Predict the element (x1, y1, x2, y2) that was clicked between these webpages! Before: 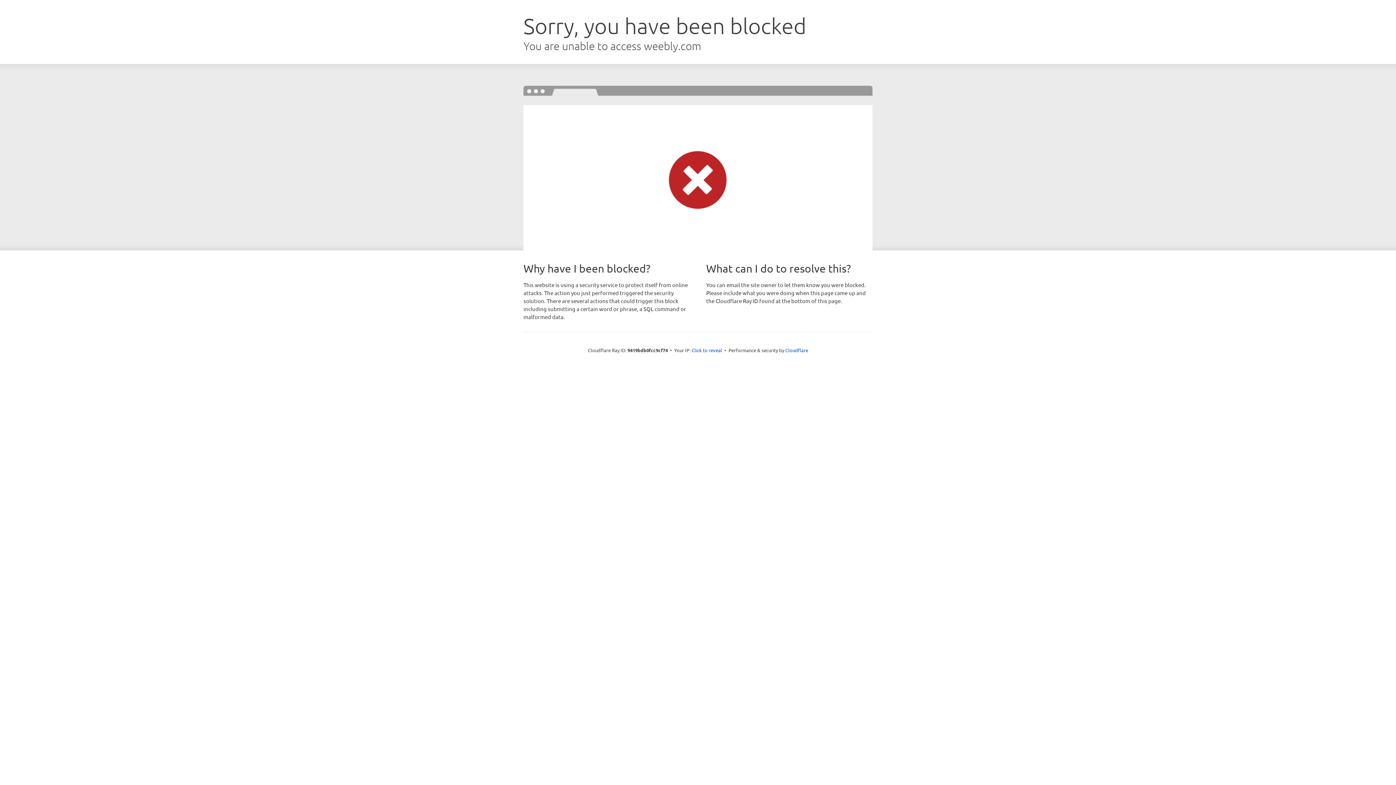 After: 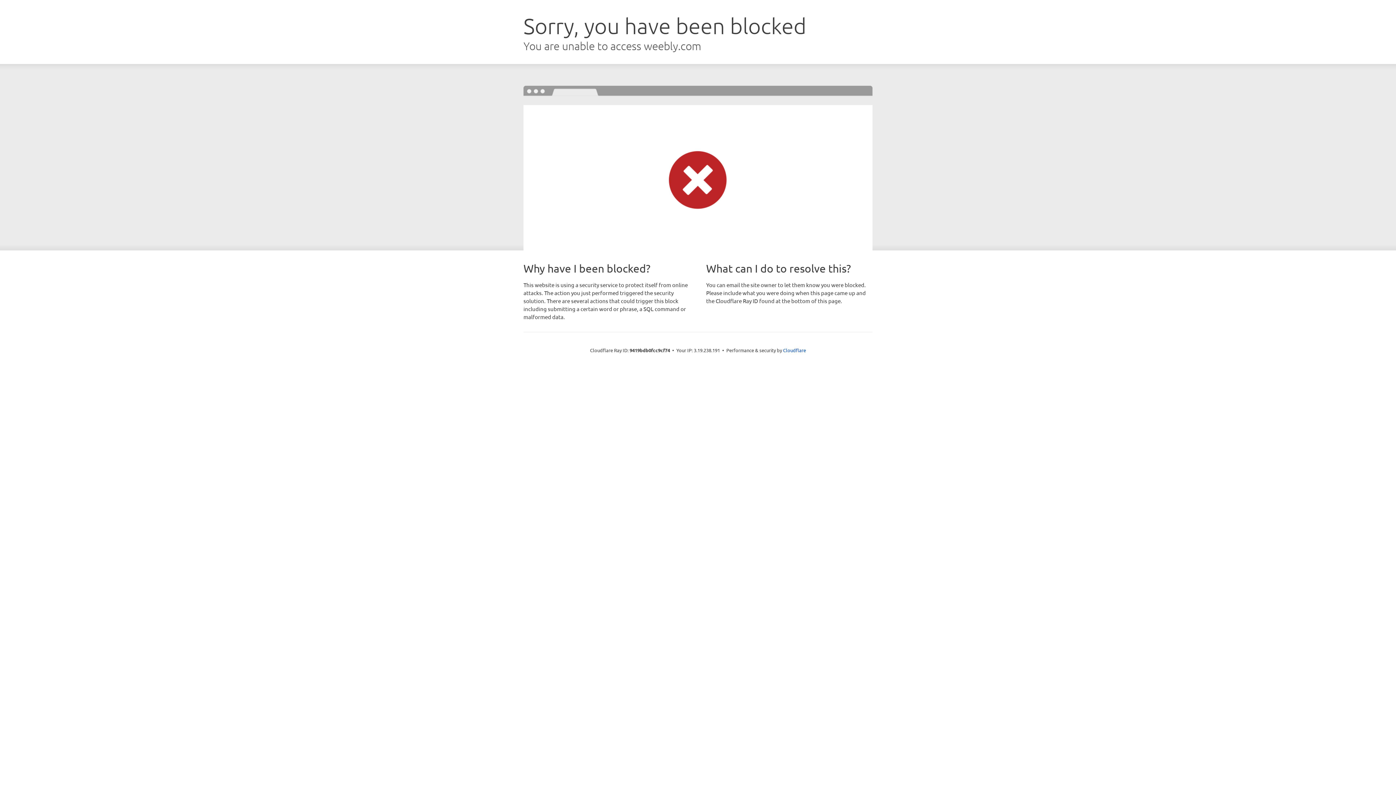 Action: bbox: (691, 346, 722, 353) label: Click to reveal